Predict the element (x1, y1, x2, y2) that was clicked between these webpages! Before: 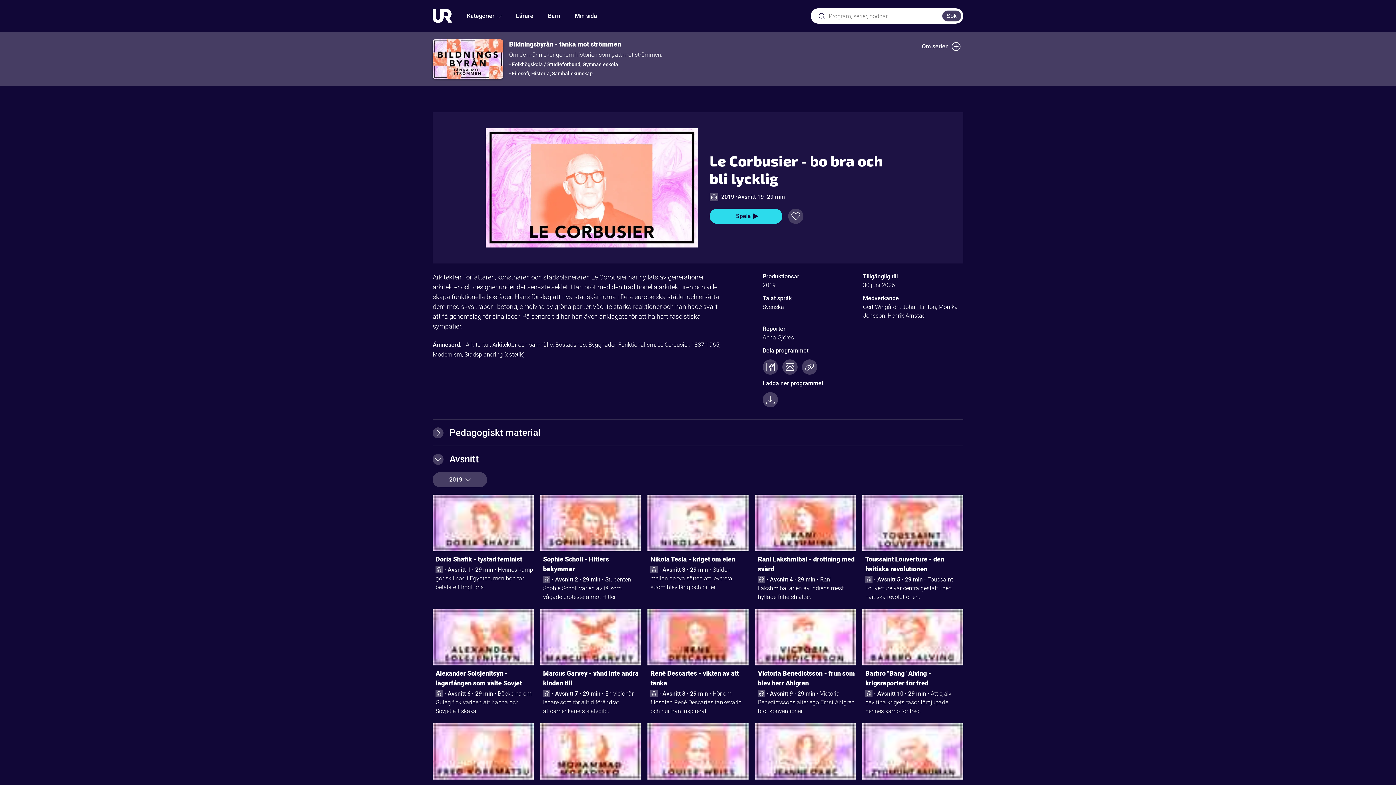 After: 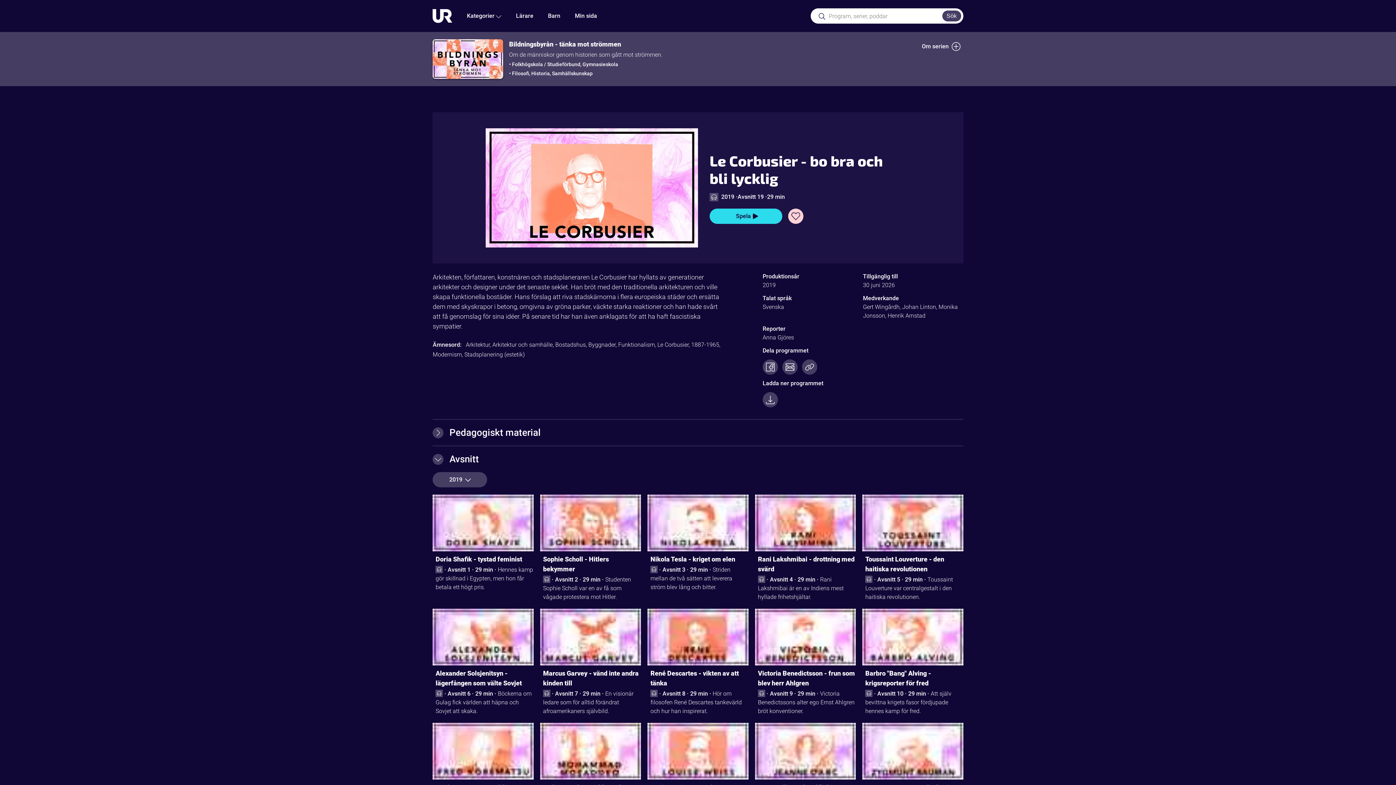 Action: label: Spara till min sida bbox: (788, 208, 803, 224)